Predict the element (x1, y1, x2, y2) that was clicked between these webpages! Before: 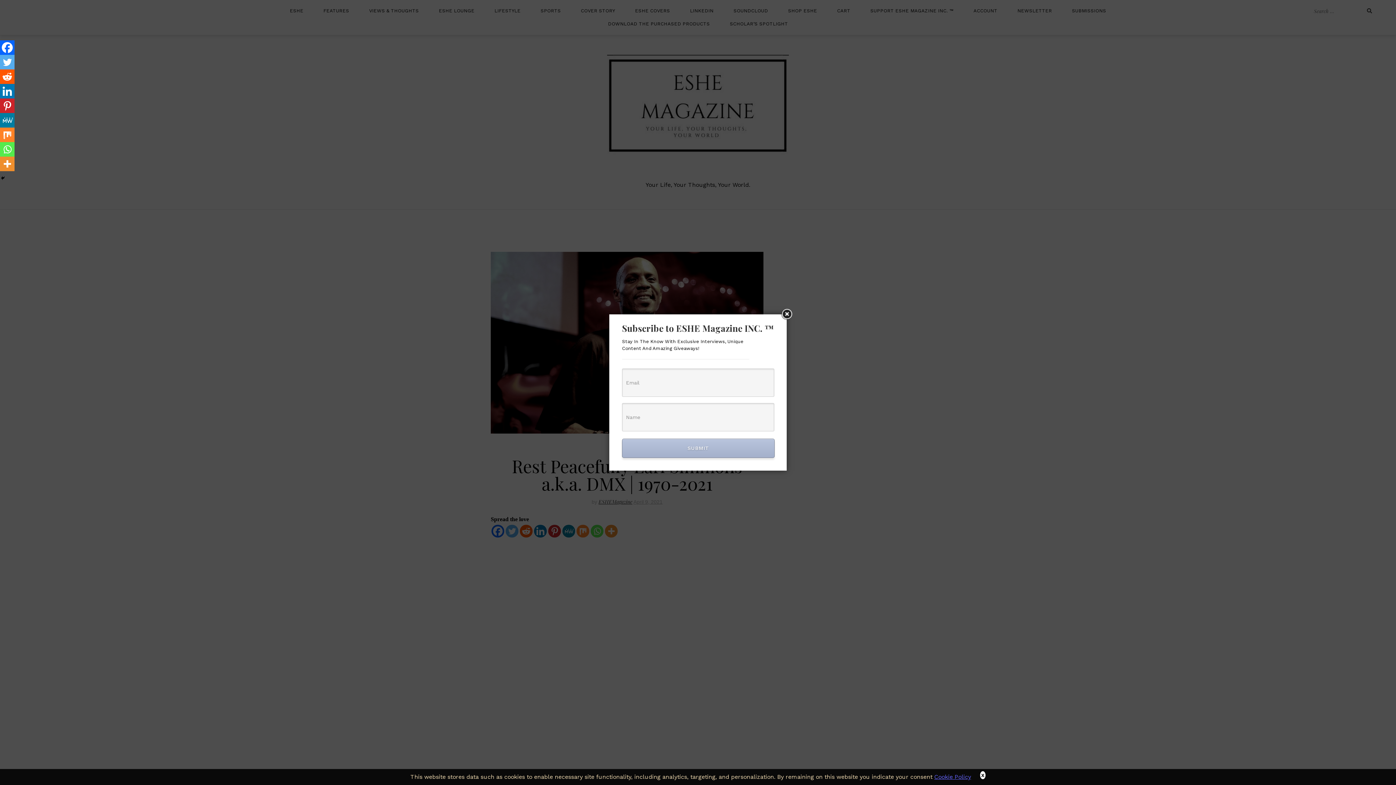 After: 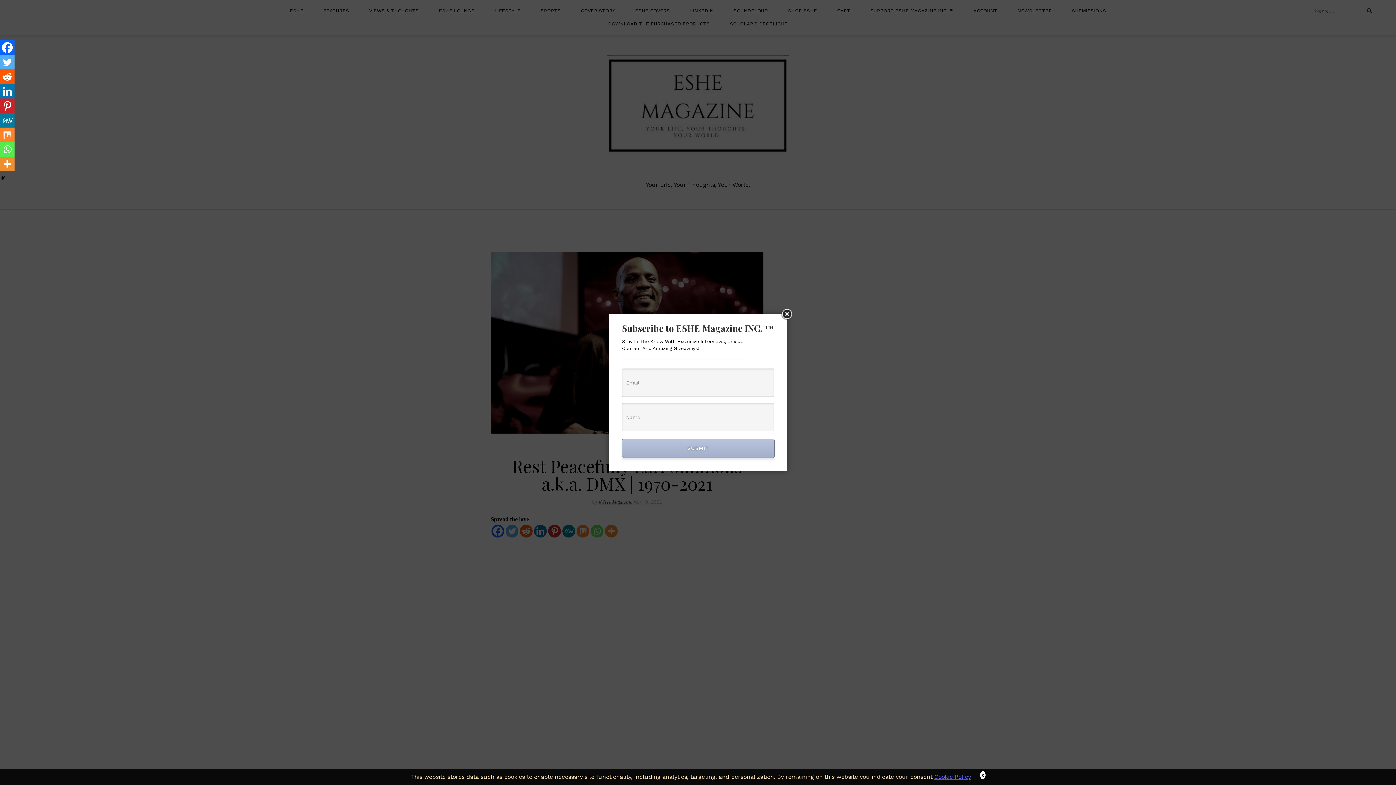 Action: bbox: (0, 142, 14, 156) label: Whatsapp